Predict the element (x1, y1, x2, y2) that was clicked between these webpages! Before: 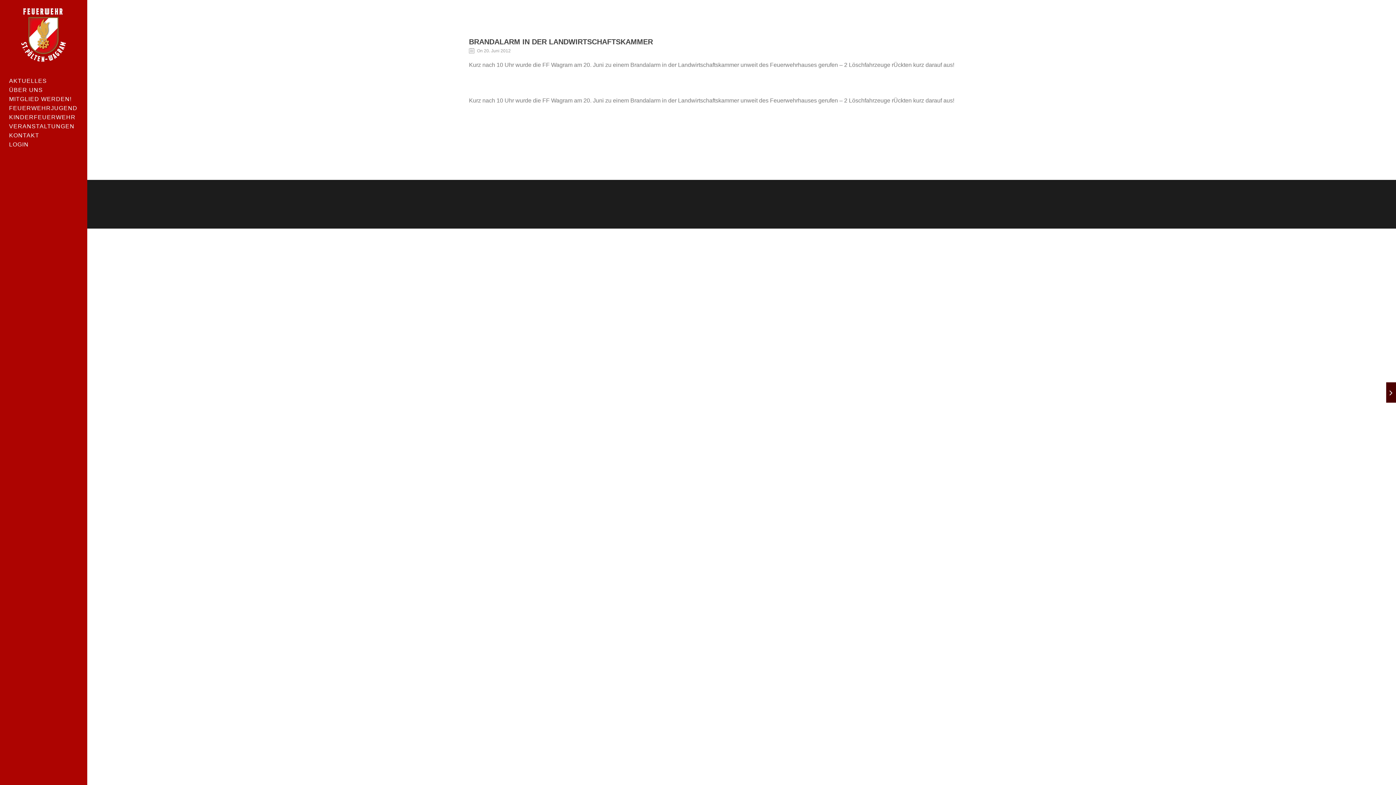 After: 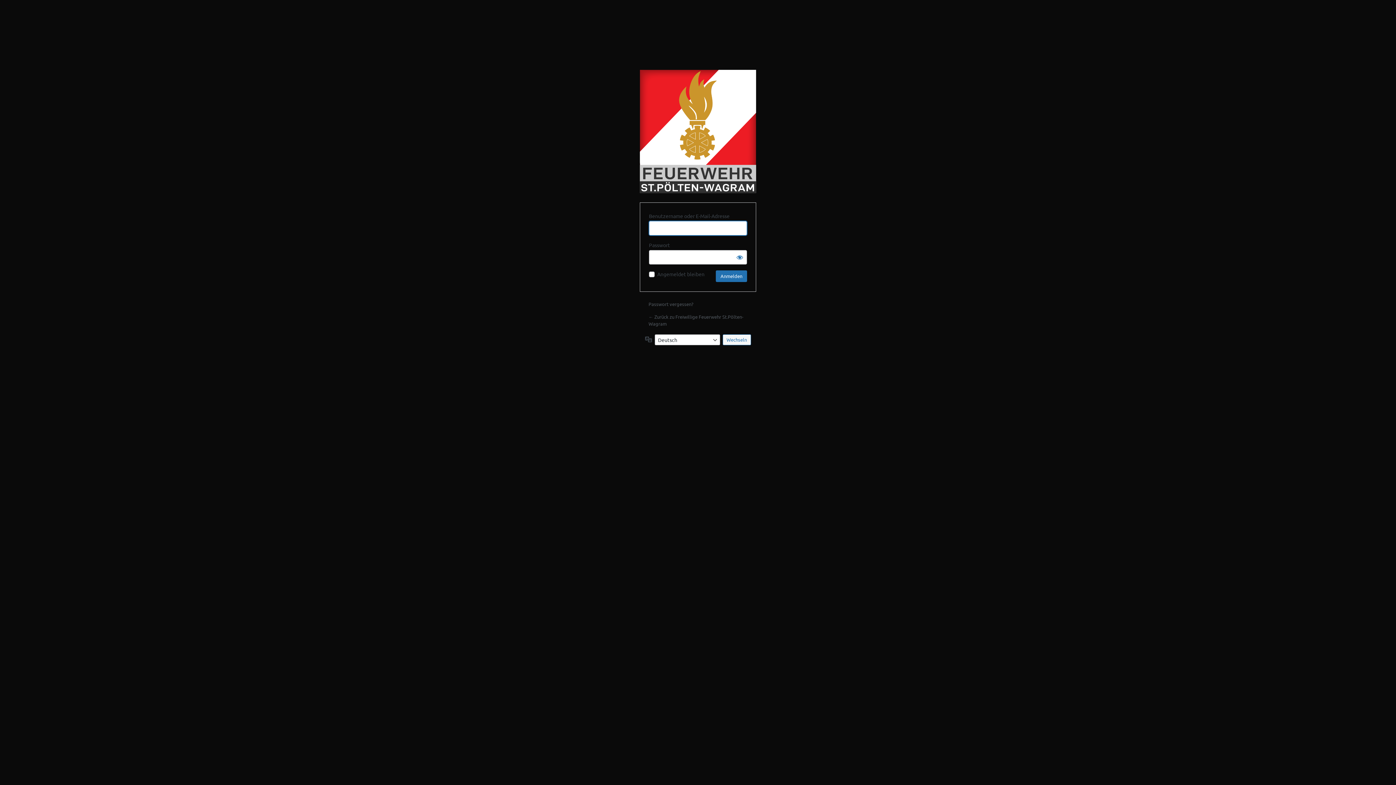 Action: label: LOGIN bbox: (9, 140, 81, 149)